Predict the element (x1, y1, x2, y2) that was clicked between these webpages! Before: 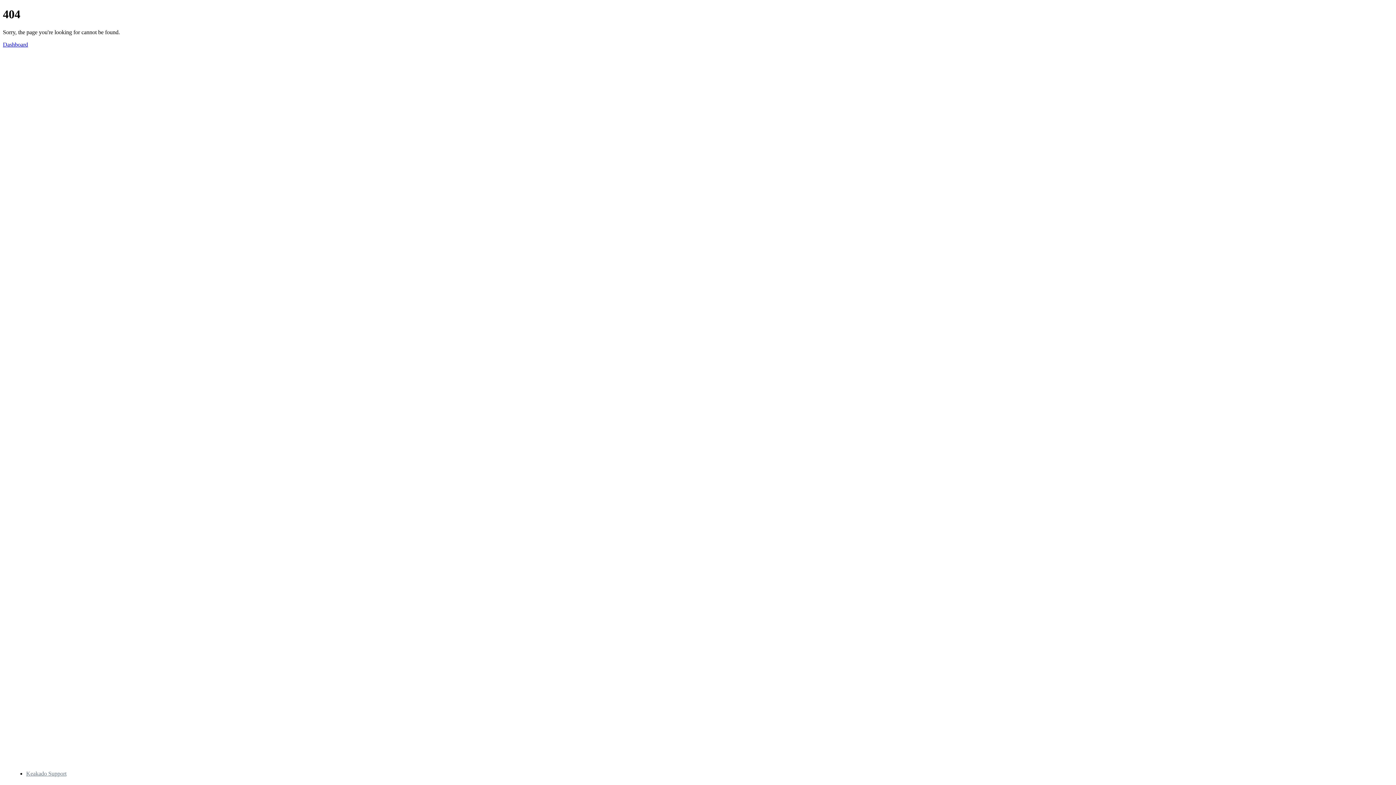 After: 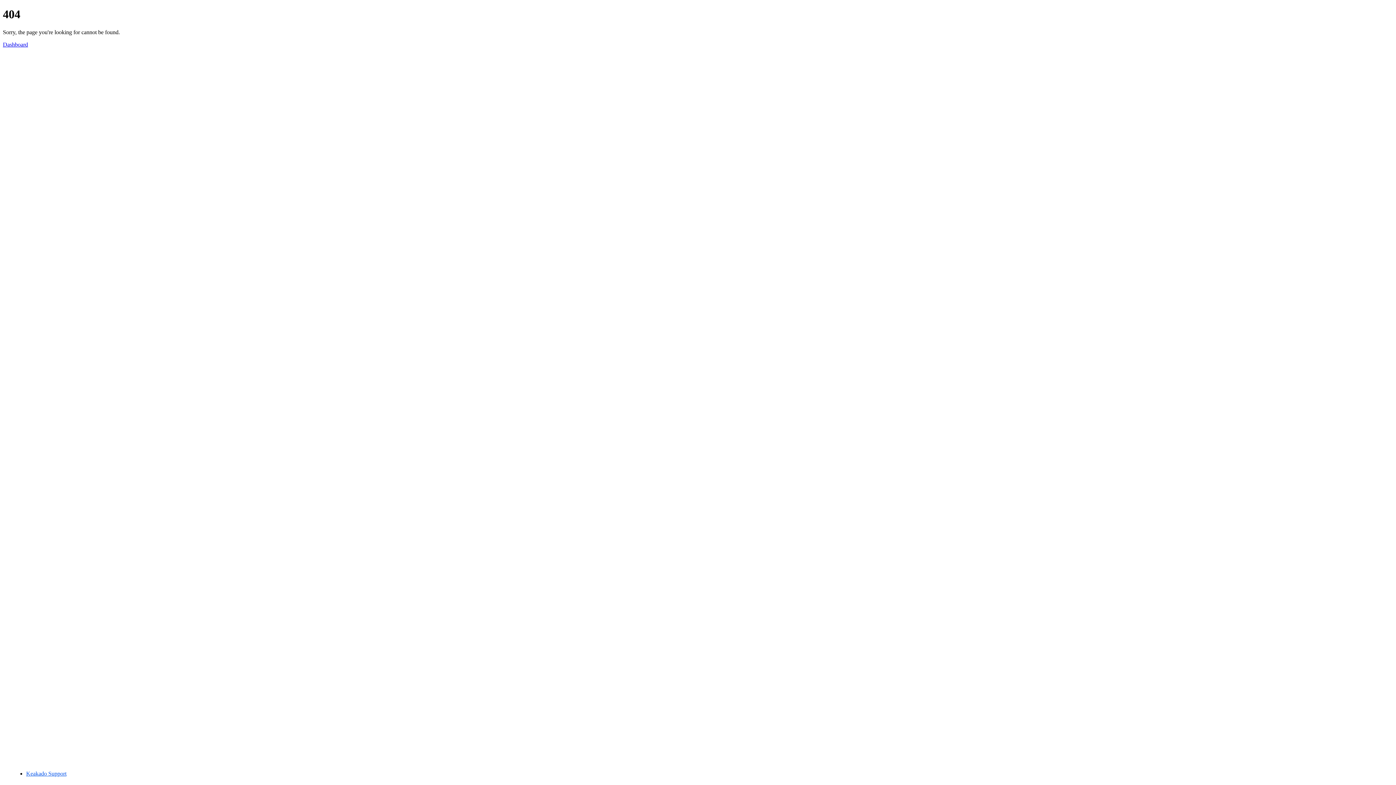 Action: label: Keakado Support bbox: (26, 770, 66, 777)